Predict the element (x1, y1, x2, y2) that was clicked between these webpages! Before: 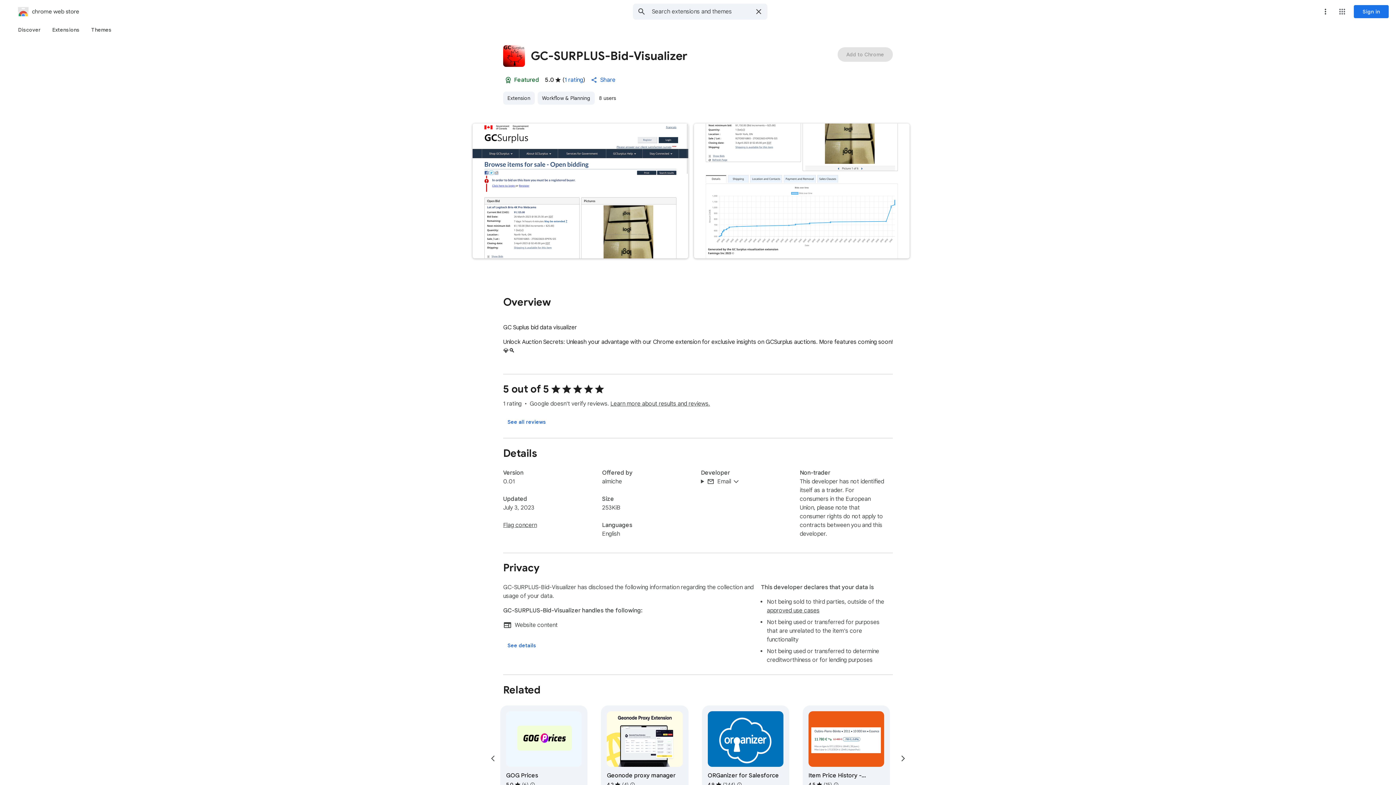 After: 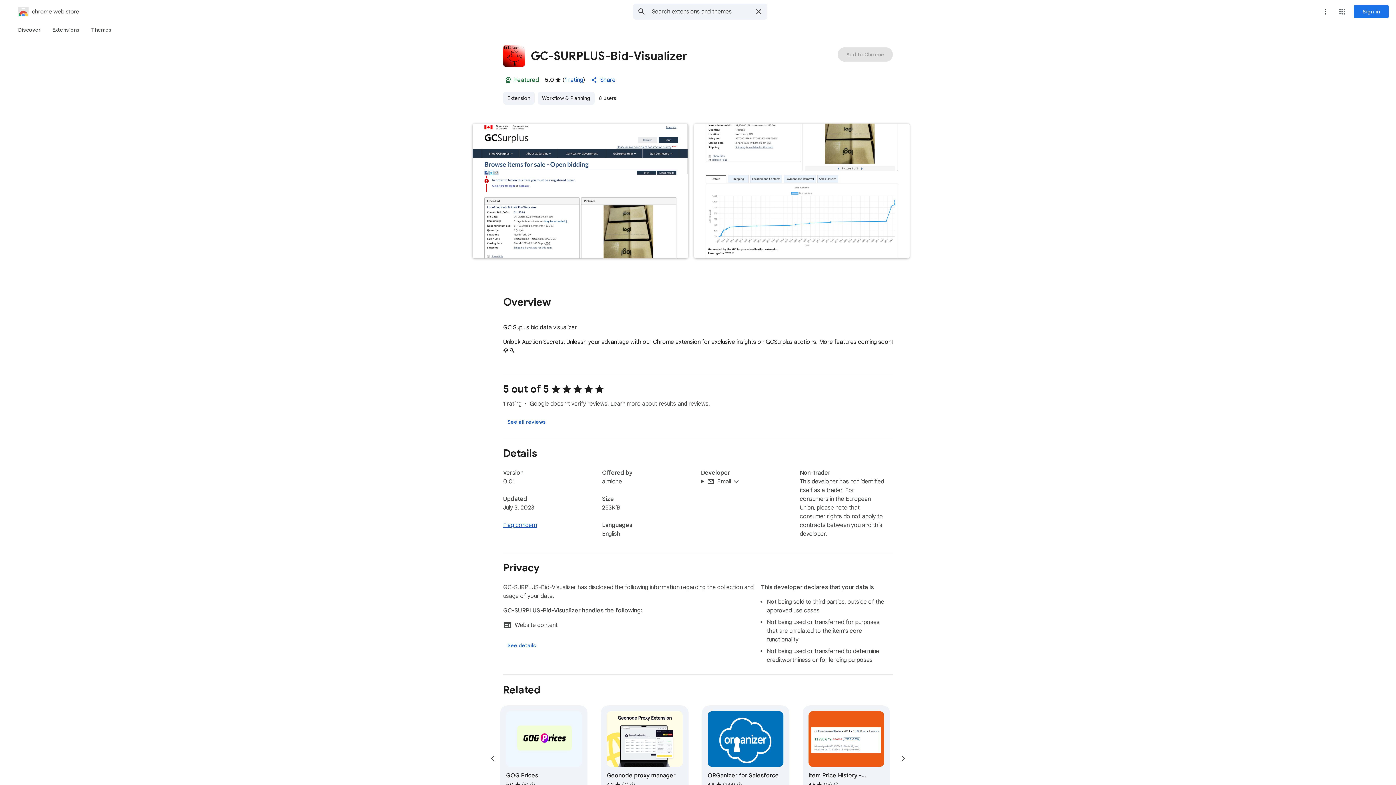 Action: bbox: (503, 521, 537, 529) label: Flag concern